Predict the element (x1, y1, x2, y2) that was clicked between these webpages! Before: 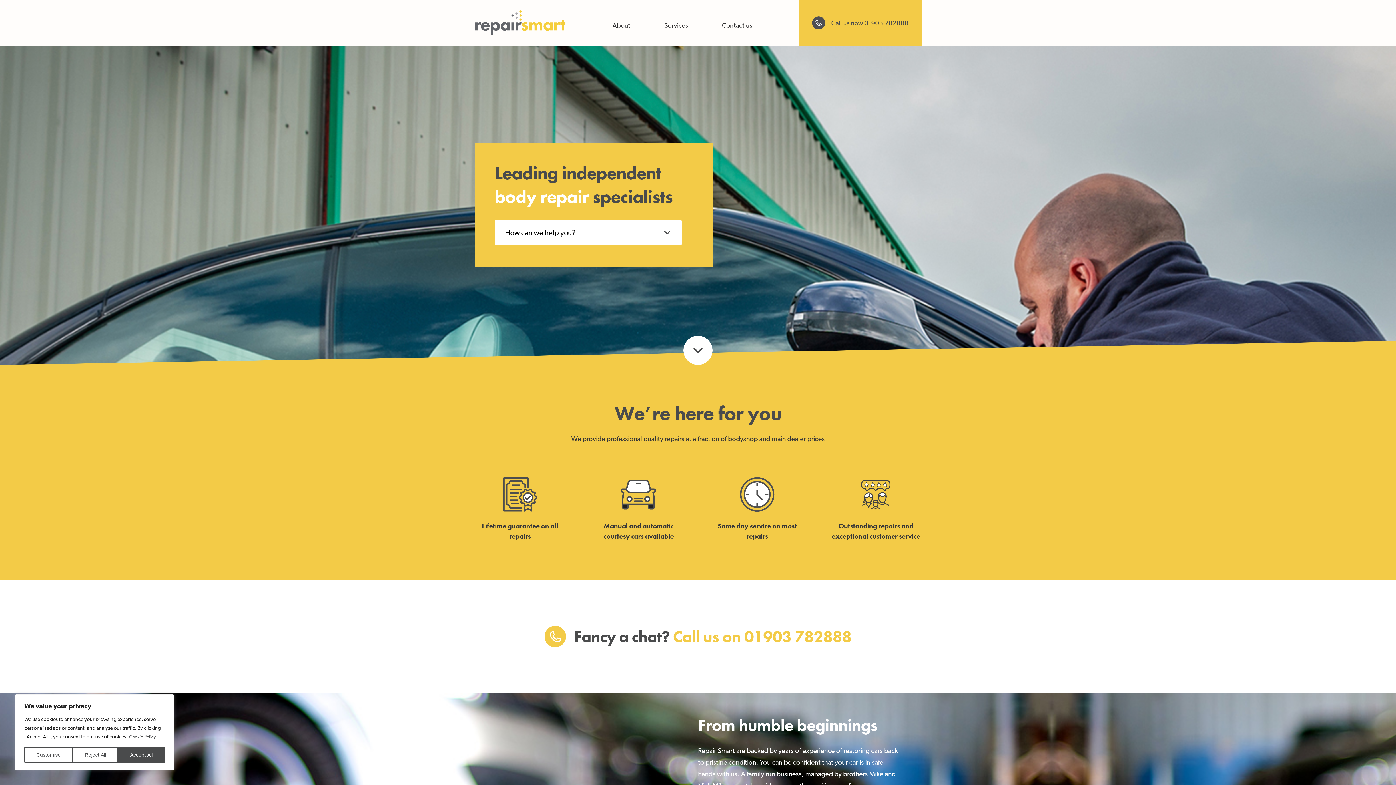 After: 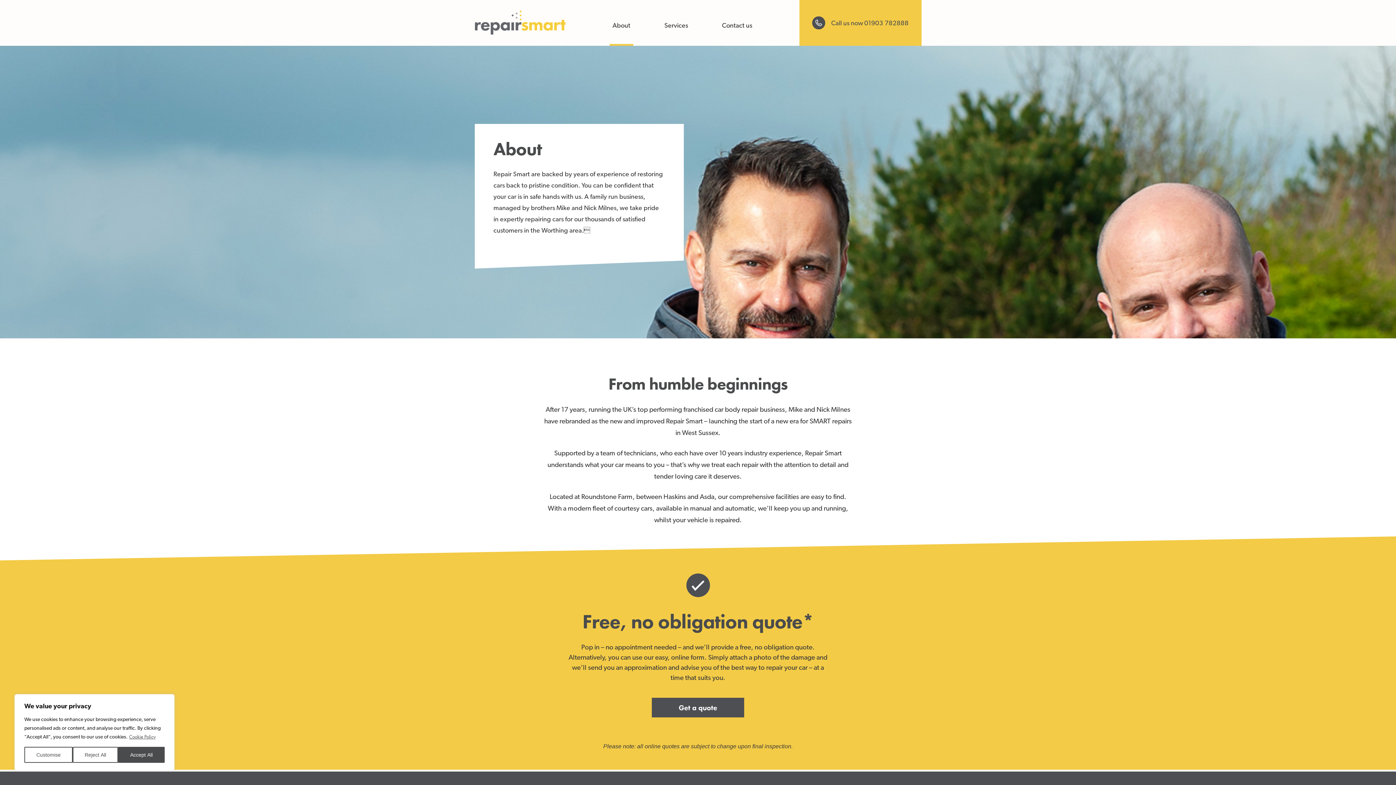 Action: label: About bbox: (609, 18, 633, 32)